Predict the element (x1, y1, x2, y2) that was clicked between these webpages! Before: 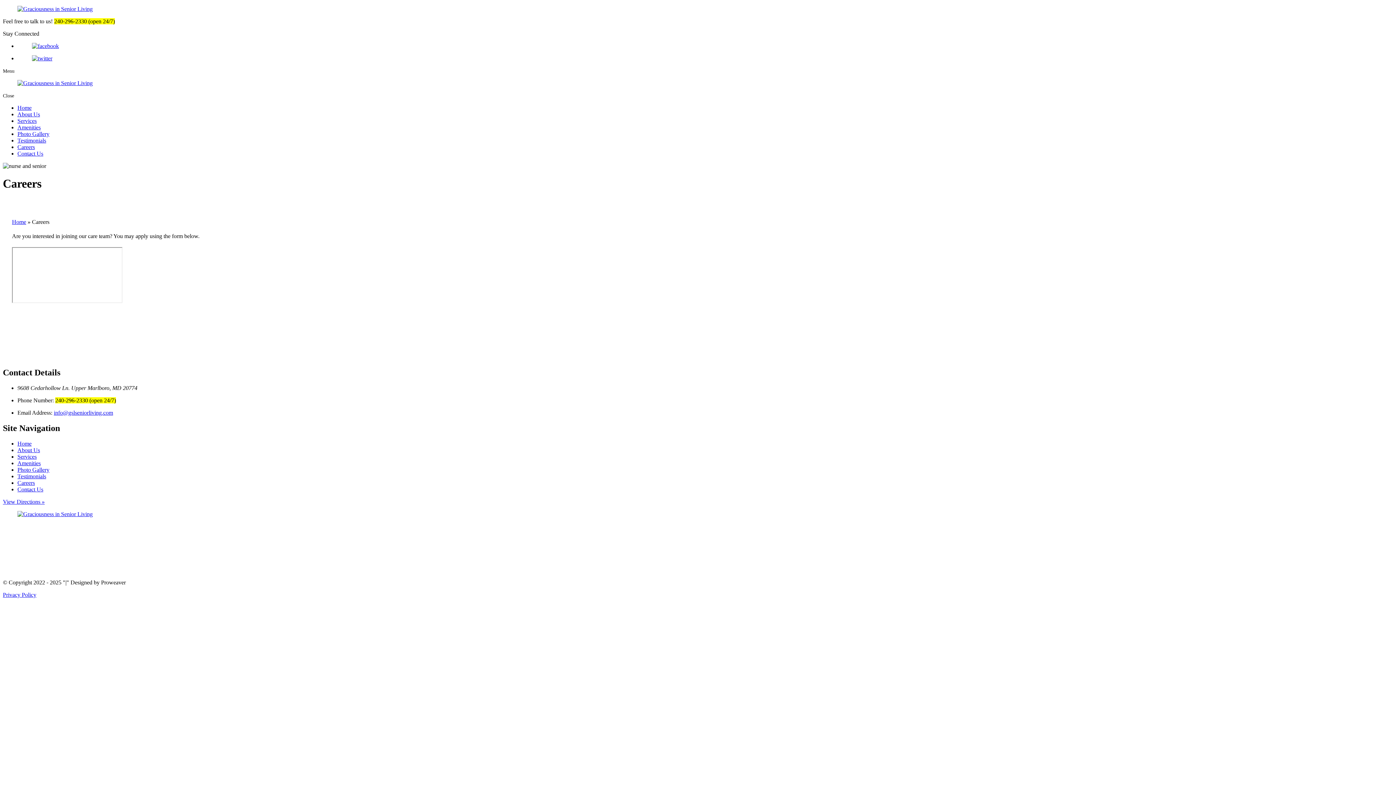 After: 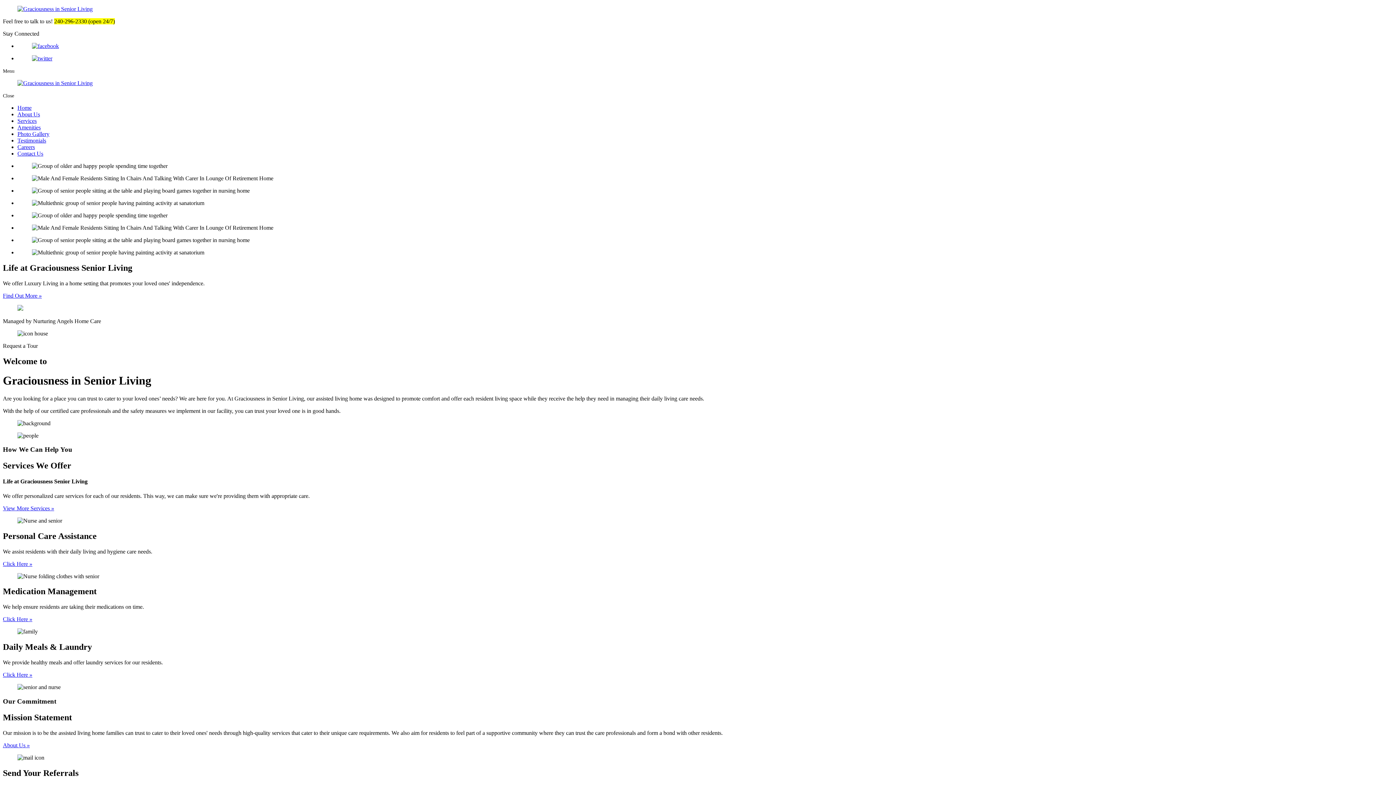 Action: bbox: (17, 104, 31, 110) label: Home